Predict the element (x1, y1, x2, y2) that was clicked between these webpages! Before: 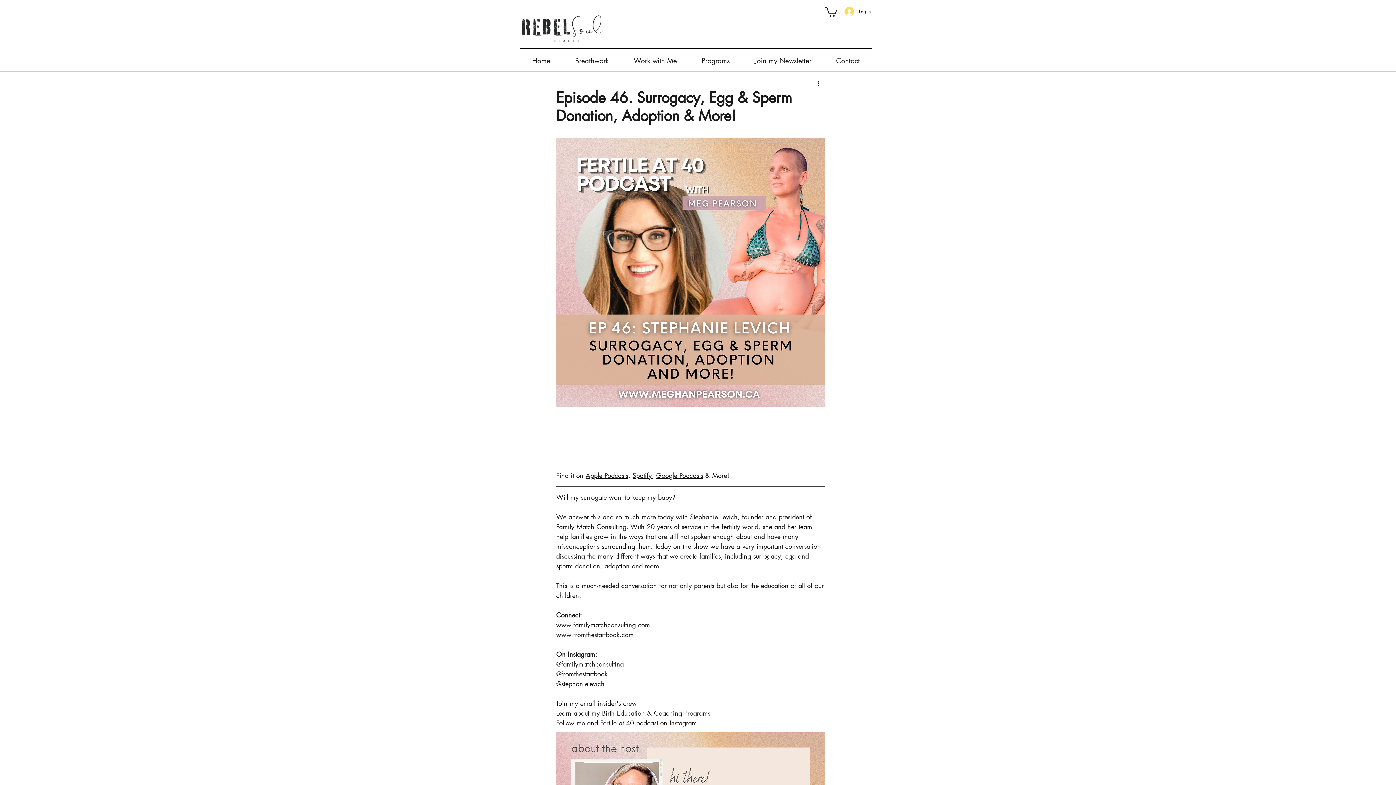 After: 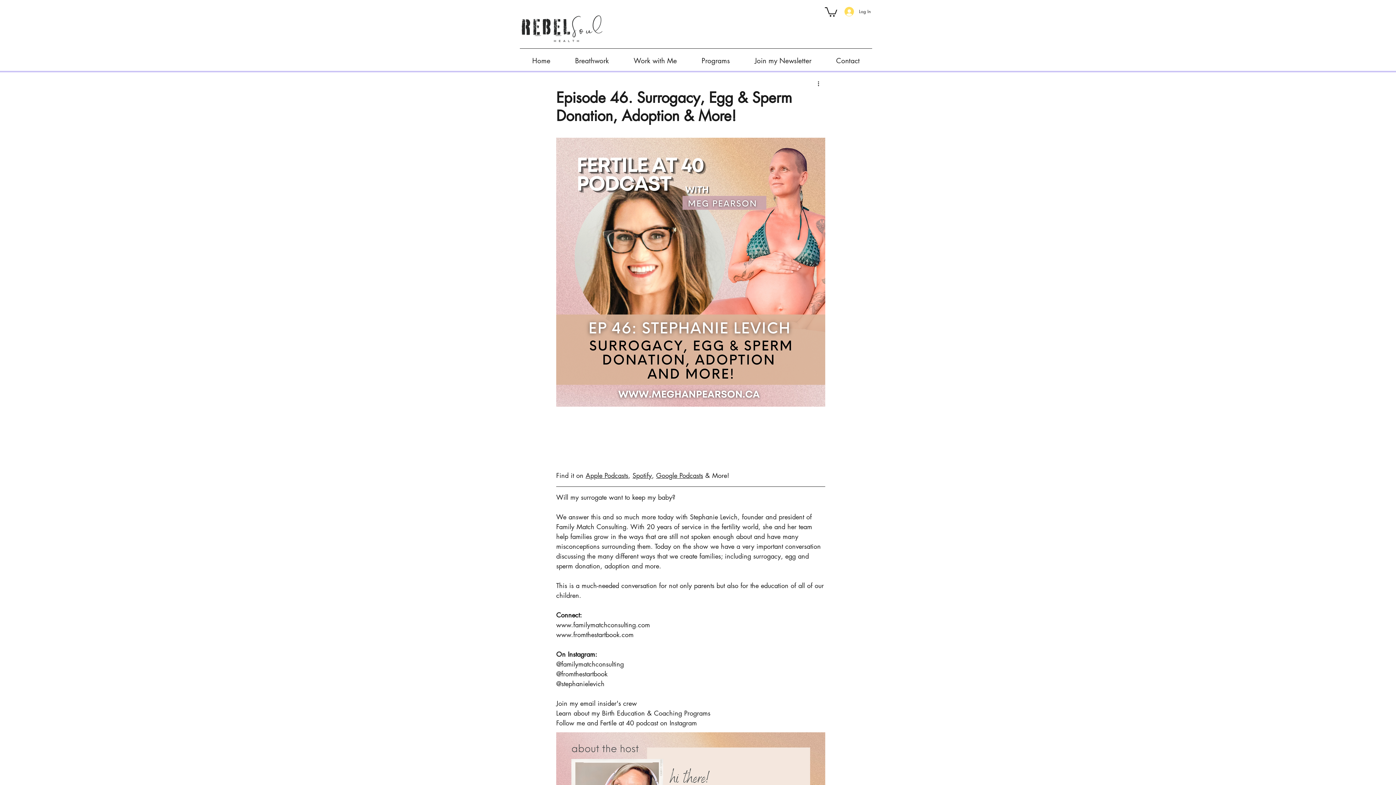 Action: bbox: (600, 718, 658, 727) label: Fertile at 40 podcast